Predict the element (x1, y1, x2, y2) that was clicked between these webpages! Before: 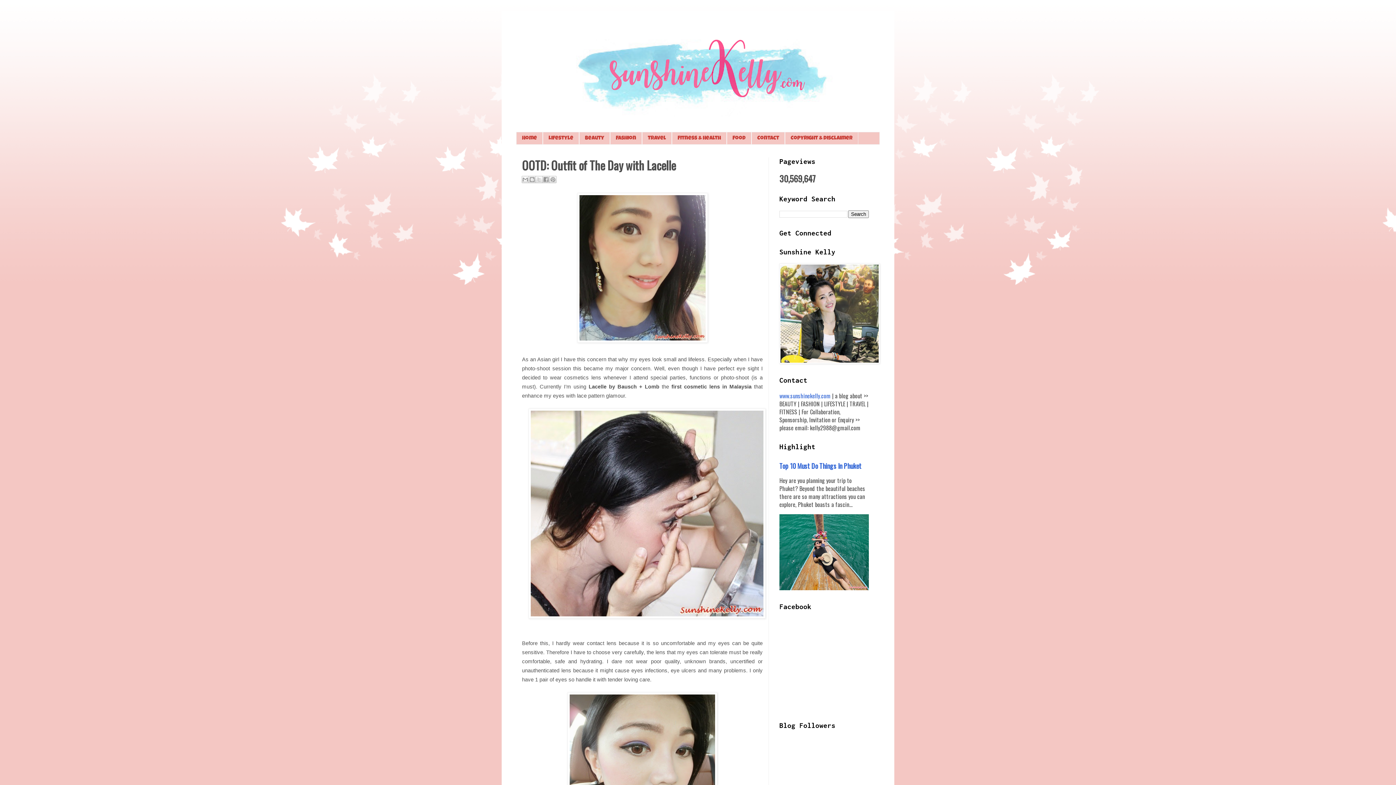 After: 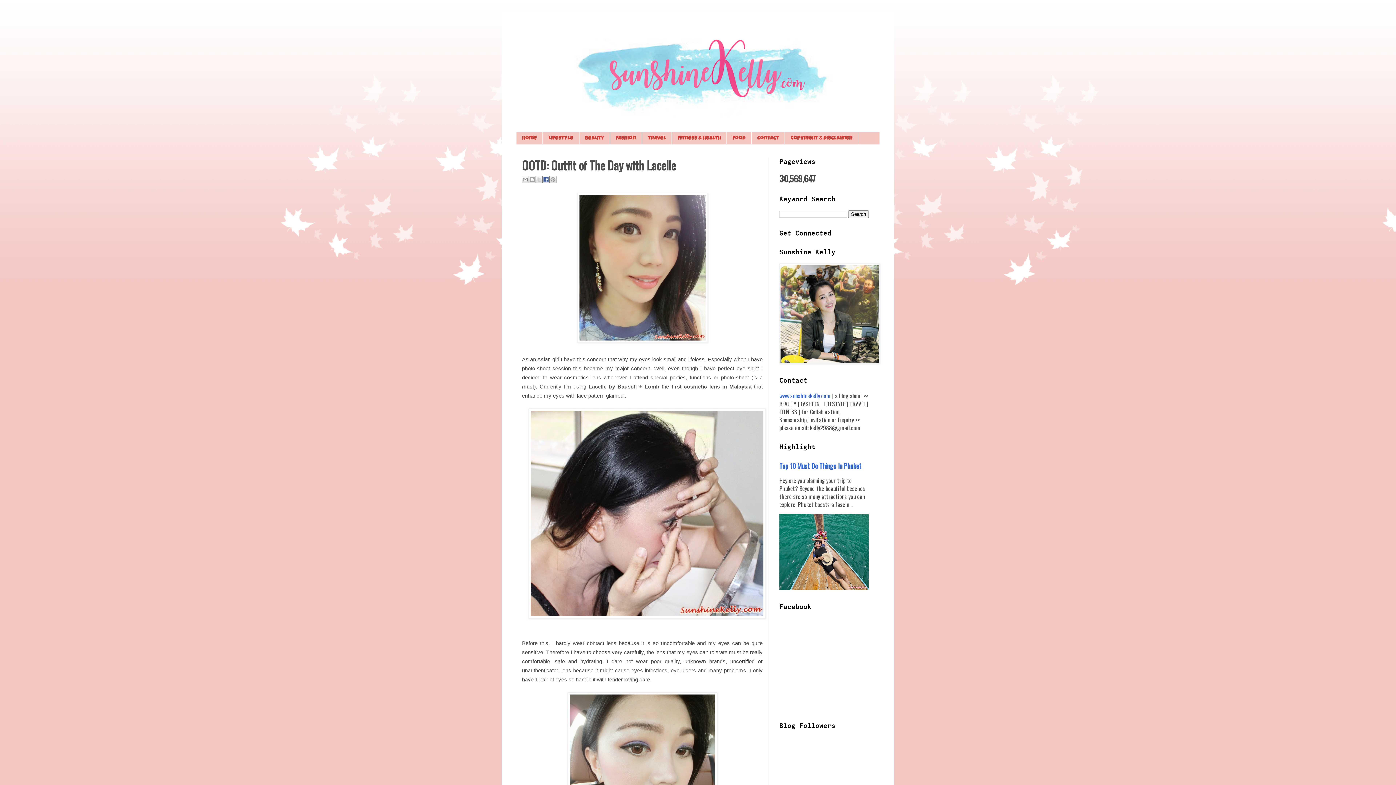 Action: label: Share to Facebook bbox: (542, 176, 549, 183)